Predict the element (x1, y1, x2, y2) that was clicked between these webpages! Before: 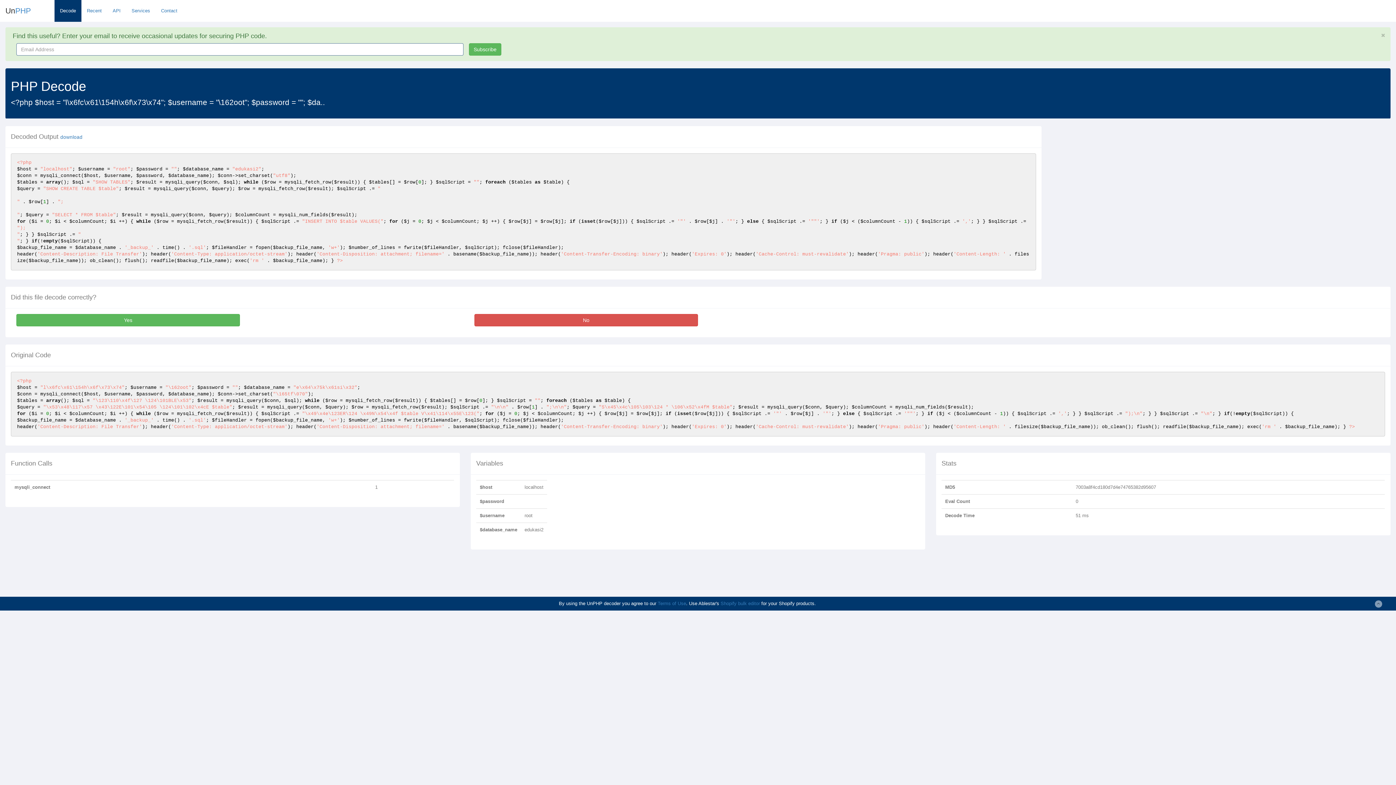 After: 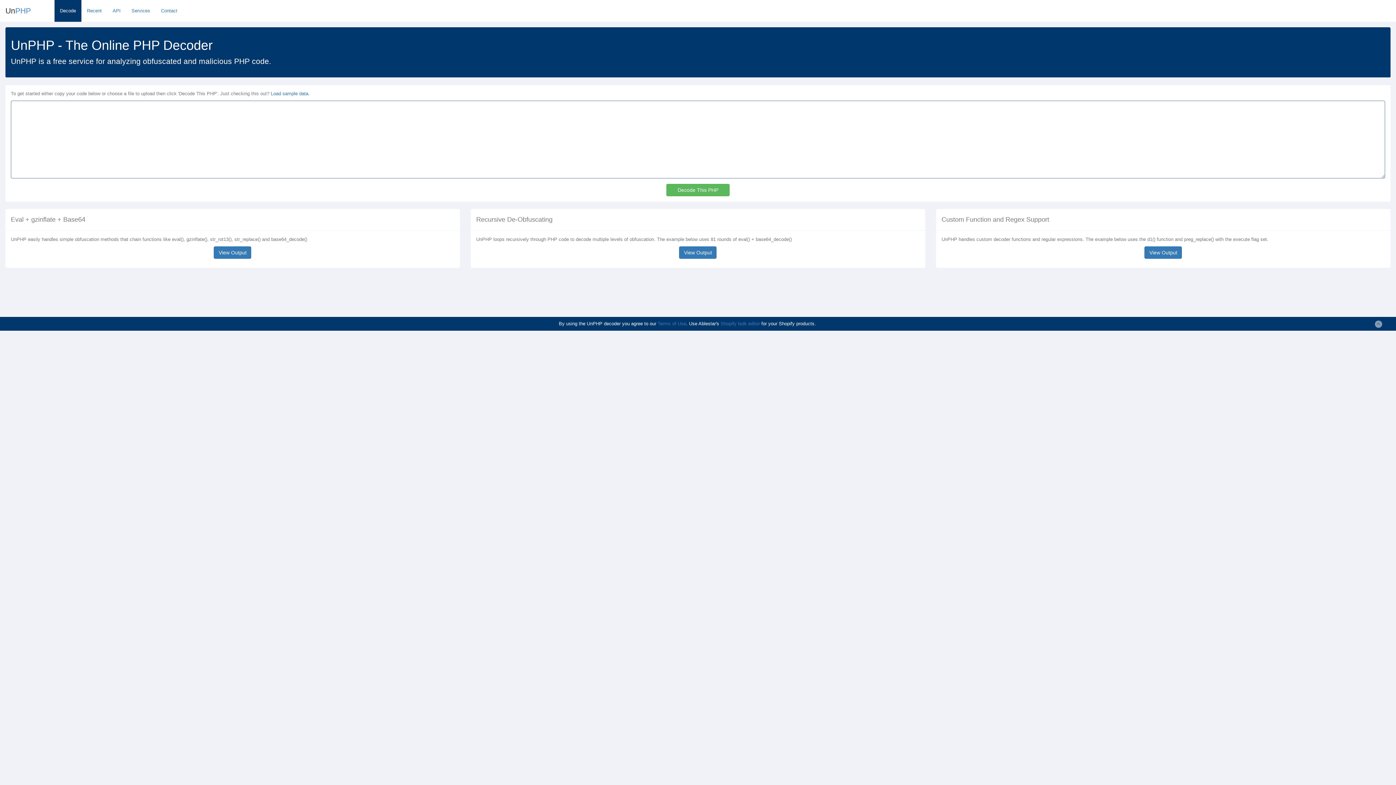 Action: label: Decode bbox: (54, 0, 81, 21)